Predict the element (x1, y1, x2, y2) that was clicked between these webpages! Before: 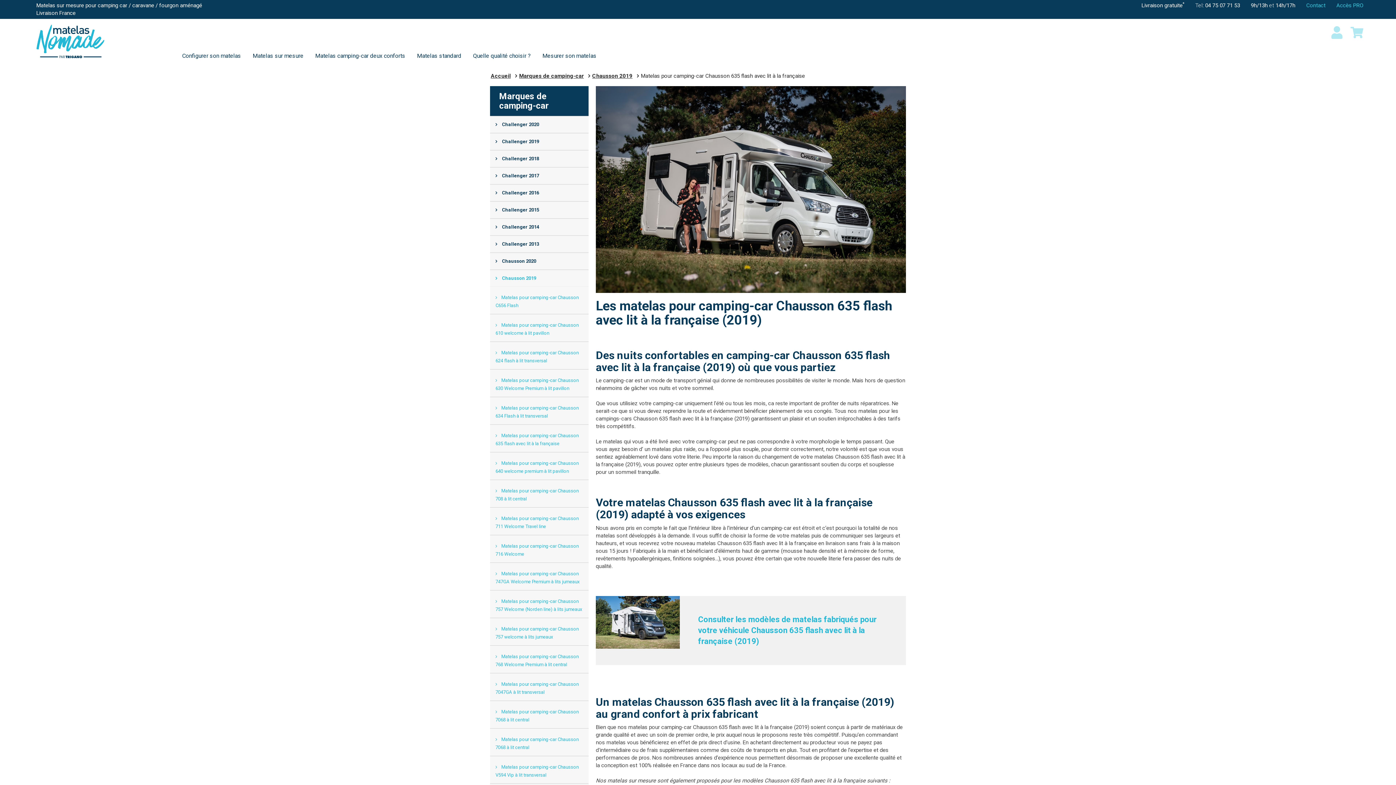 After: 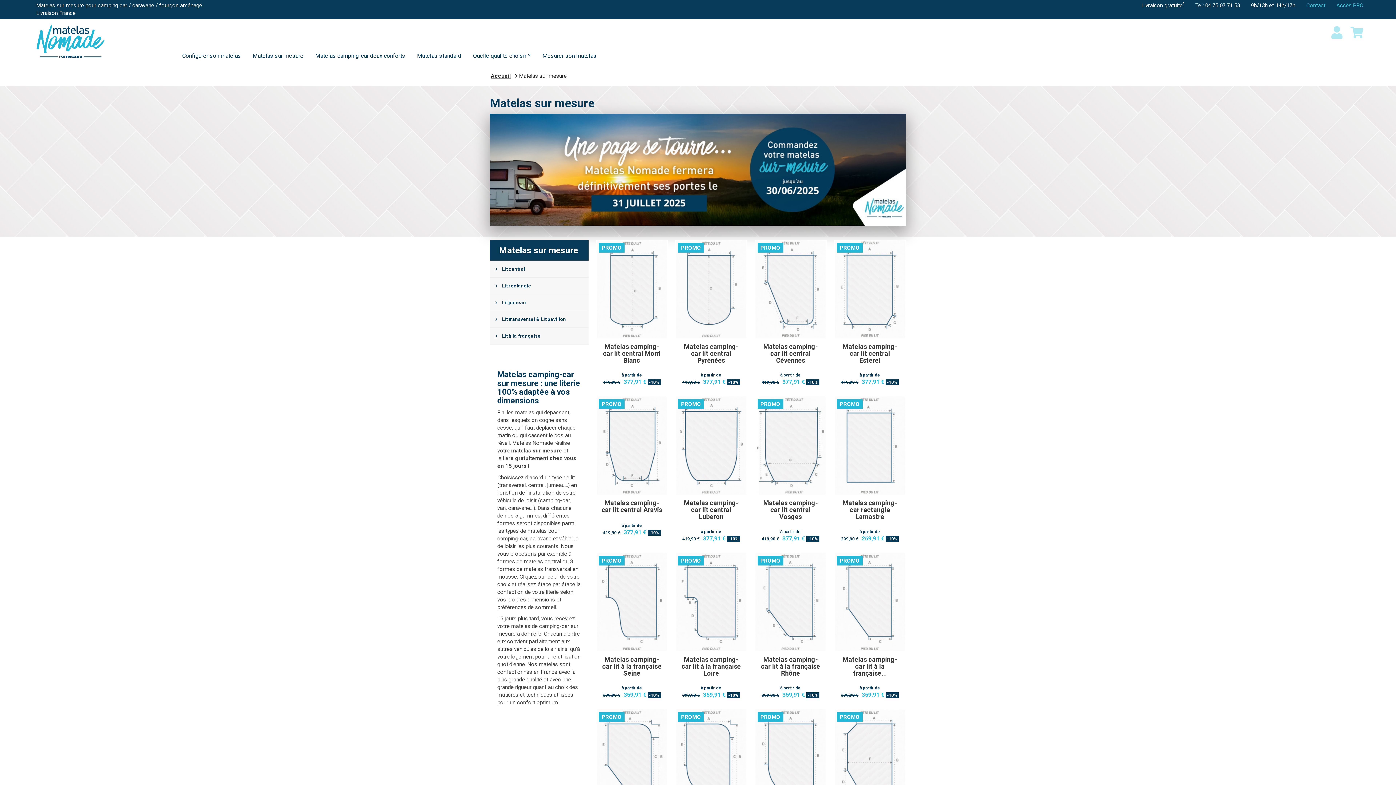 Action: label: Matelas sur mesure bbox: (252, 46, 303, 65)